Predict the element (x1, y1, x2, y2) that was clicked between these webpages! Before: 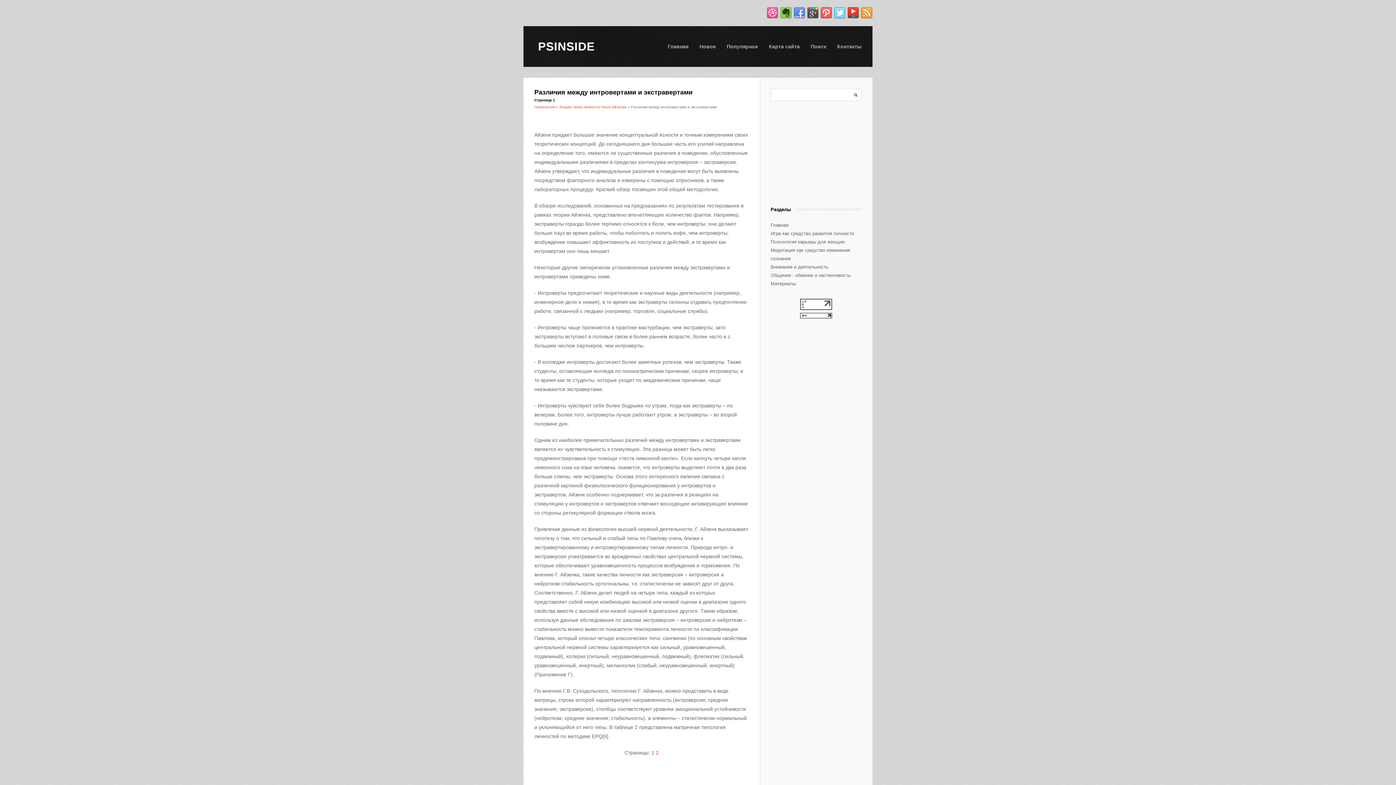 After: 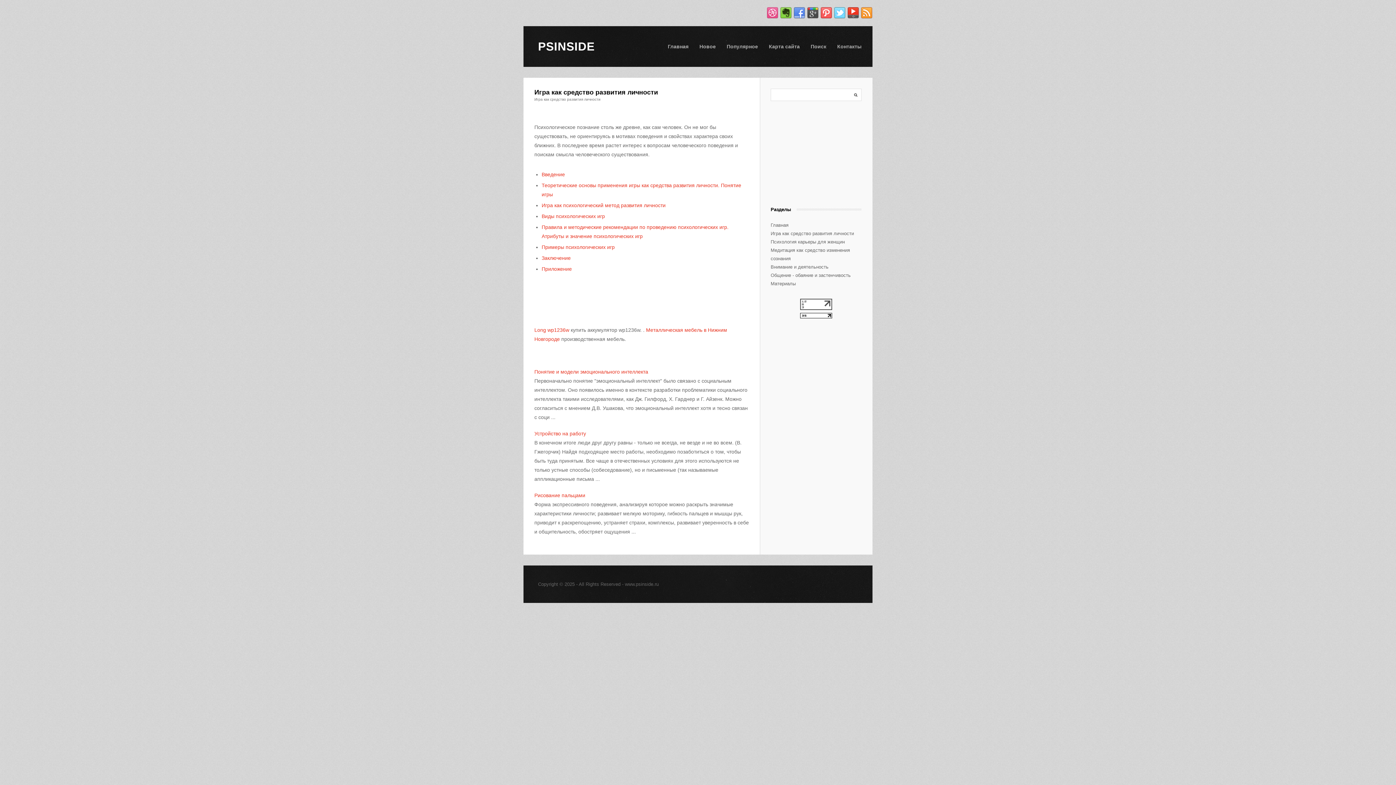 Action: label: Игра как средство развития личности bbox: (770, 230, 854, 236)